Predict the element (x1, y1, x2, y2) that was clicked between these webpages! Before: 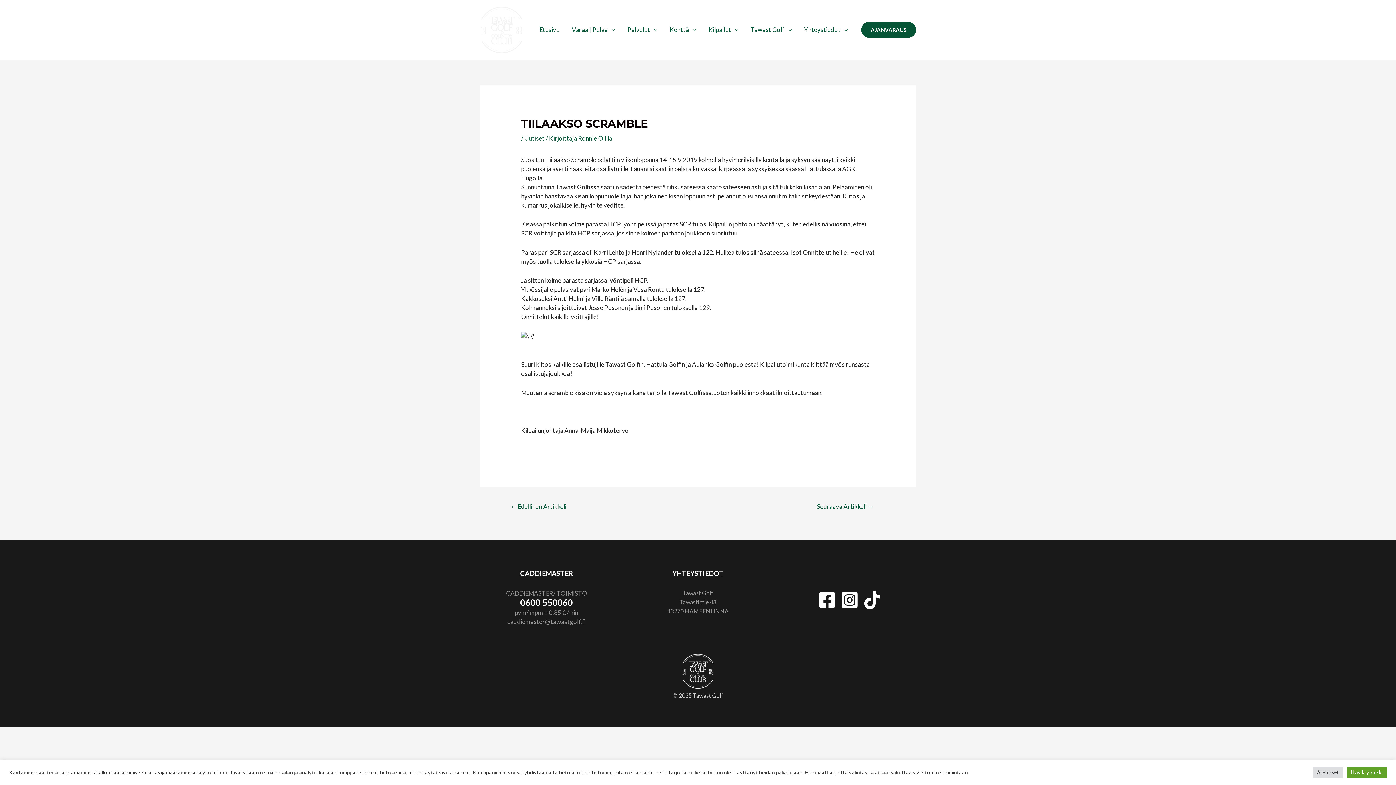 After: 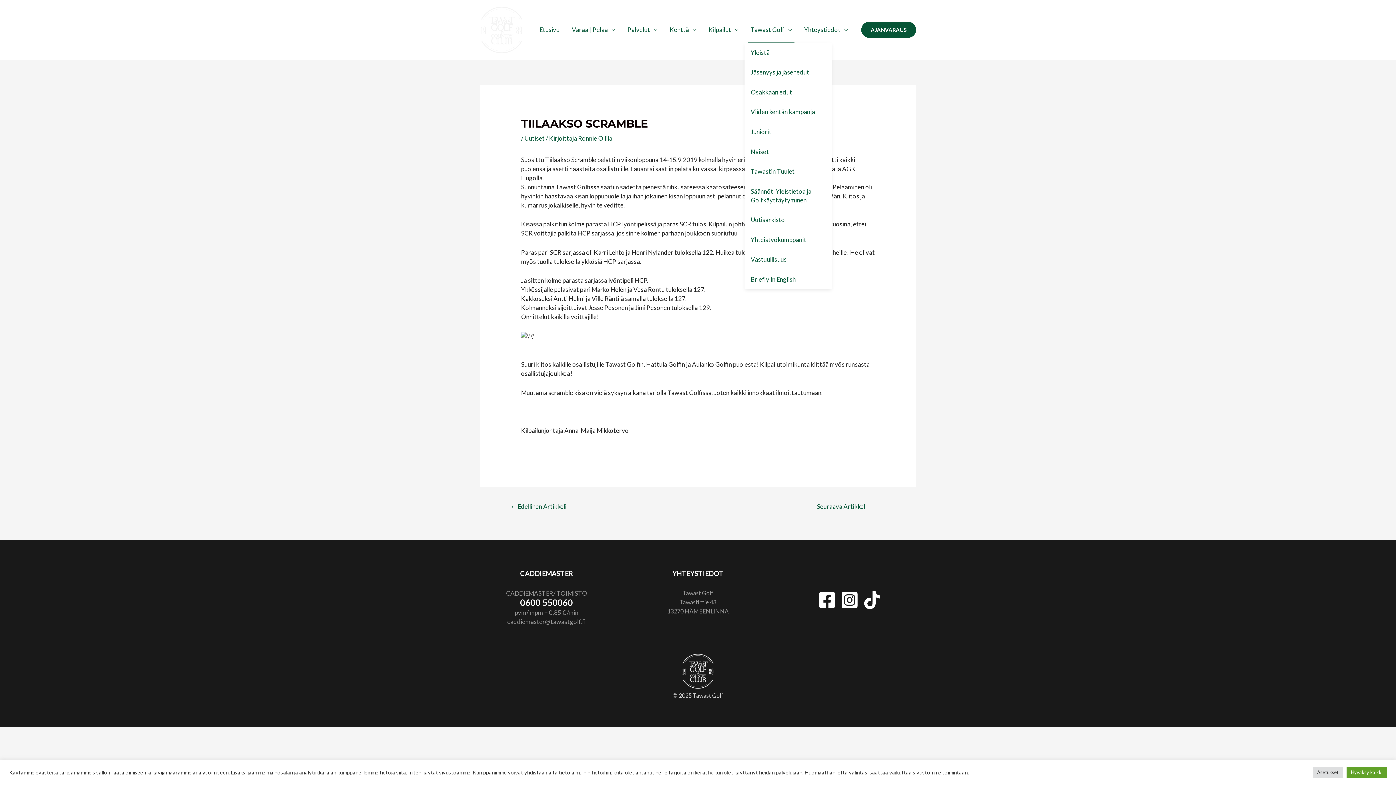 Action: bbox: (744, 17, 798, 42) label: Tawast Golf